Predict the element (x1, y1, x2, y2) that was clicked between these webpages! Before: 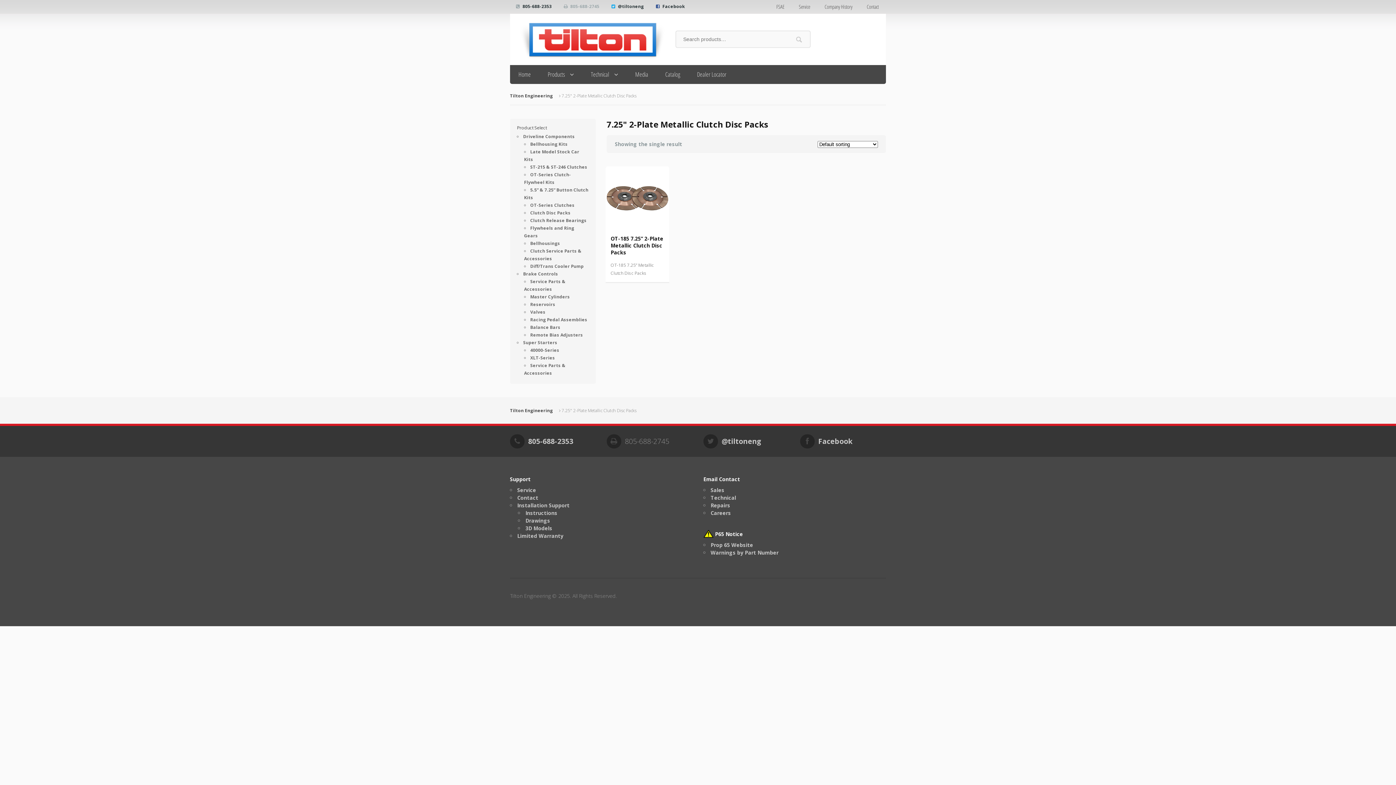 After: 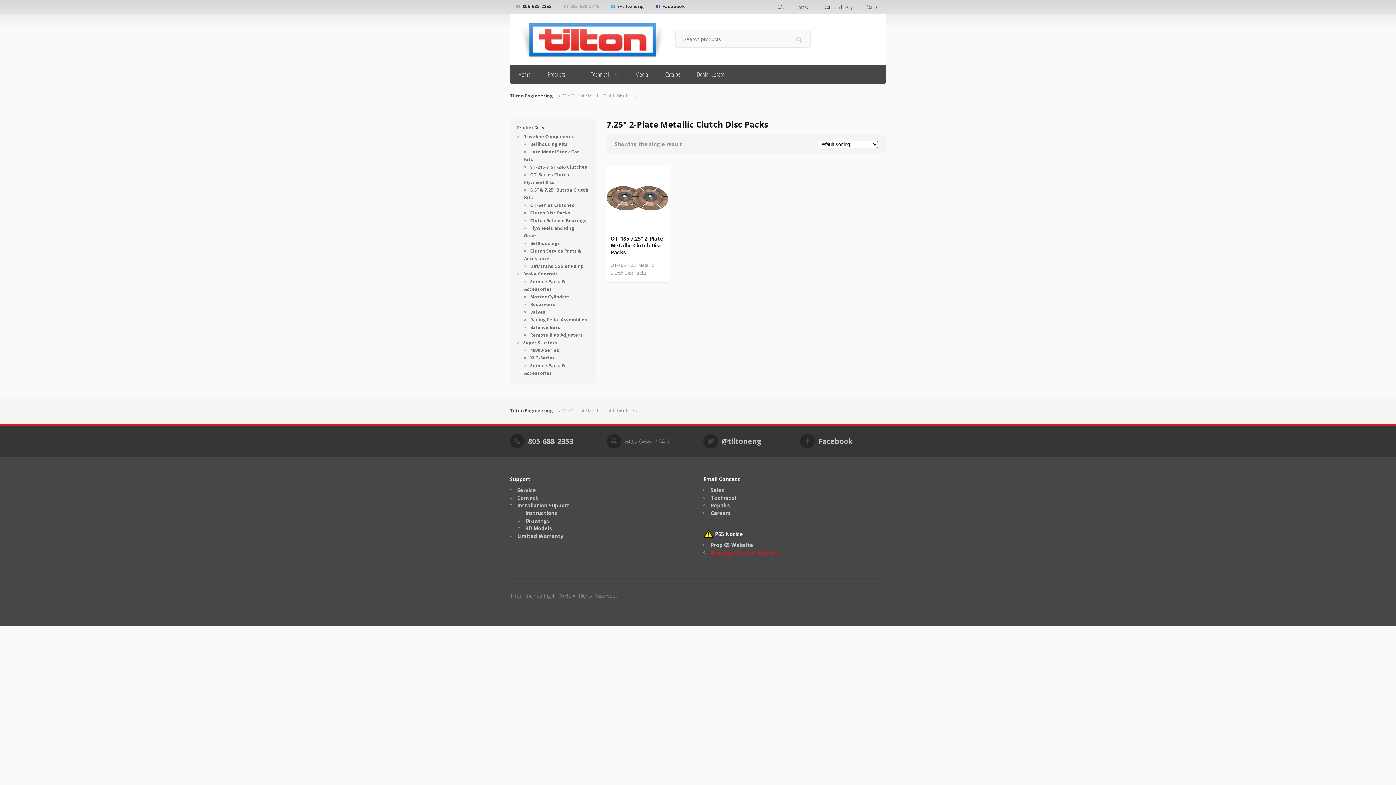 Action: label: Warnings by Part Number bbox: (710, 549, 778, 556)